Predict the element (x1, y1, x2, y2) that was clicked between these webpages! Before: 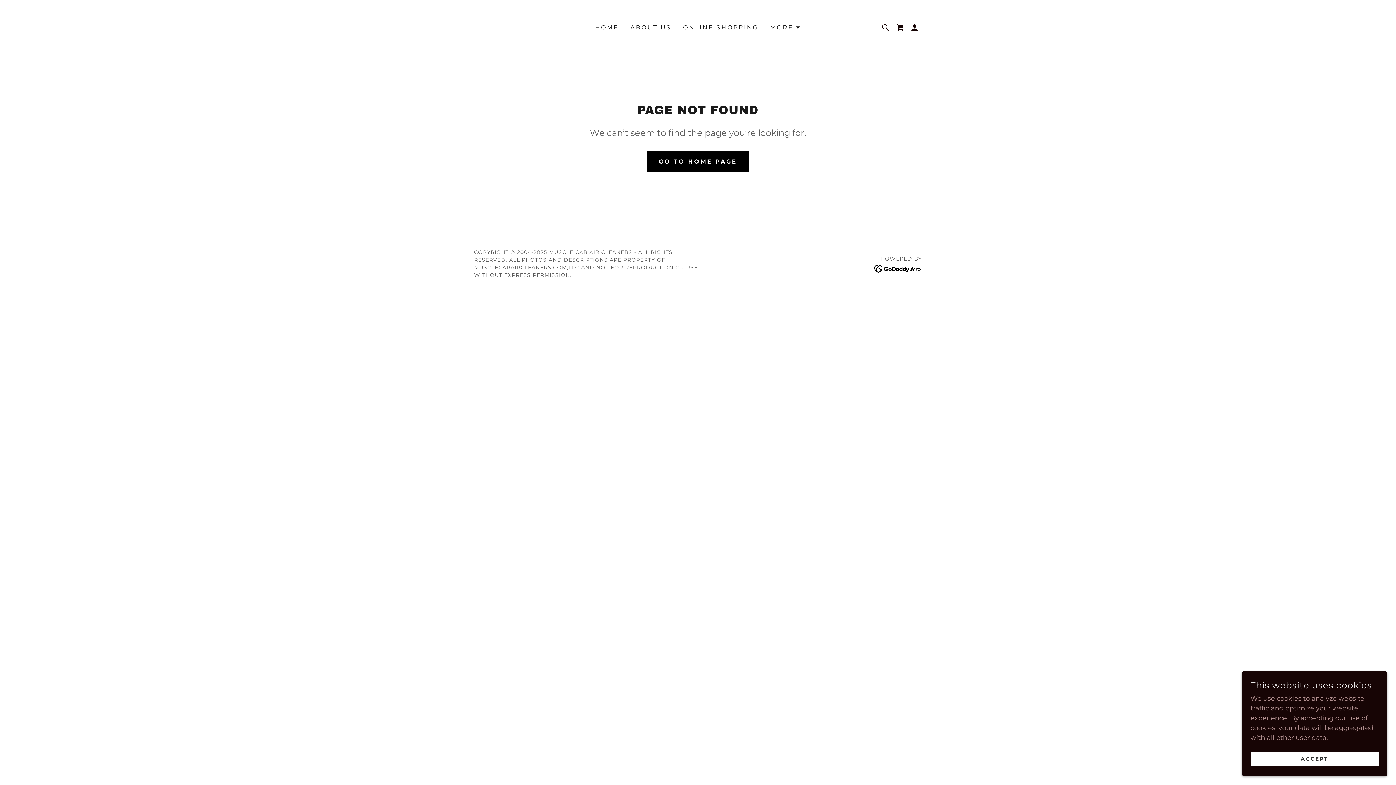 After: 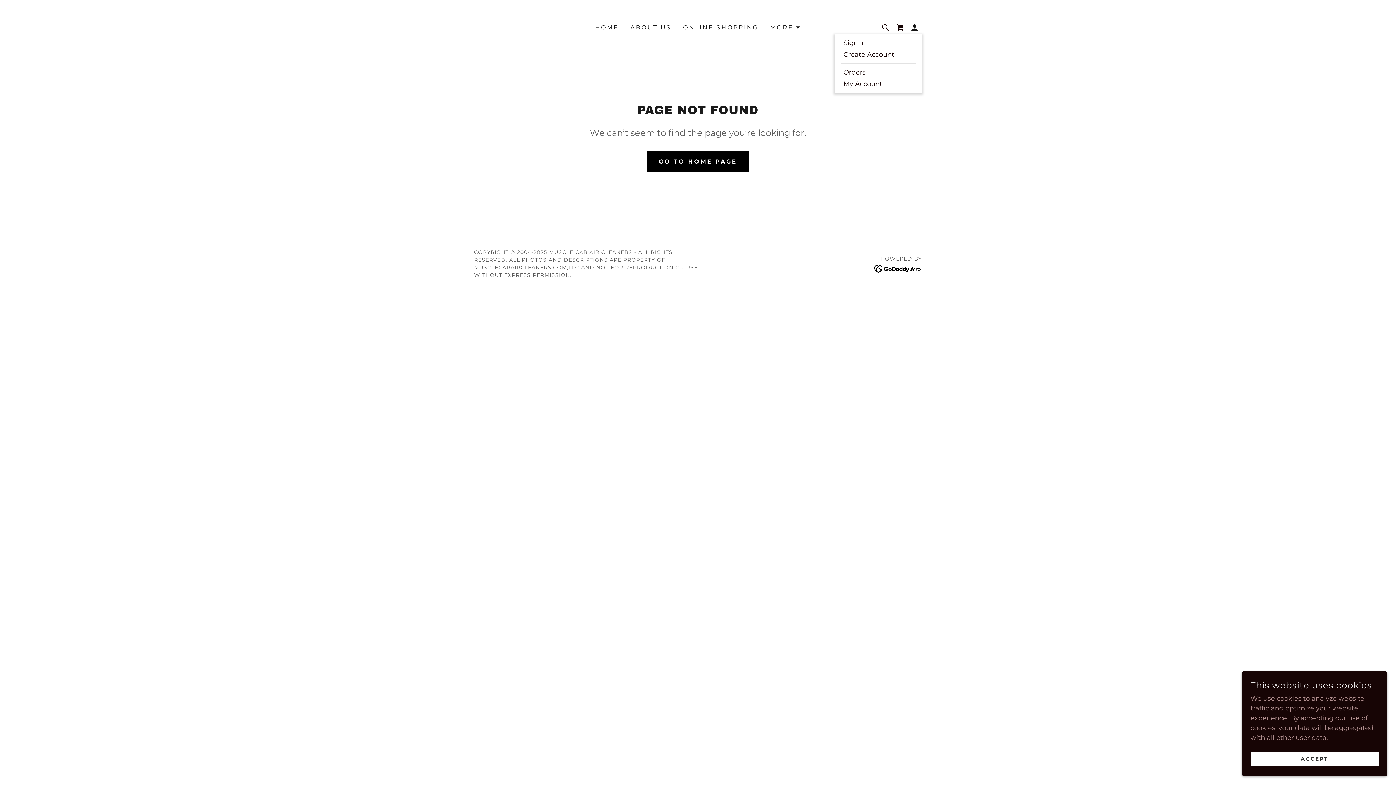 Action: bbox: (907, 20, 922, 34)